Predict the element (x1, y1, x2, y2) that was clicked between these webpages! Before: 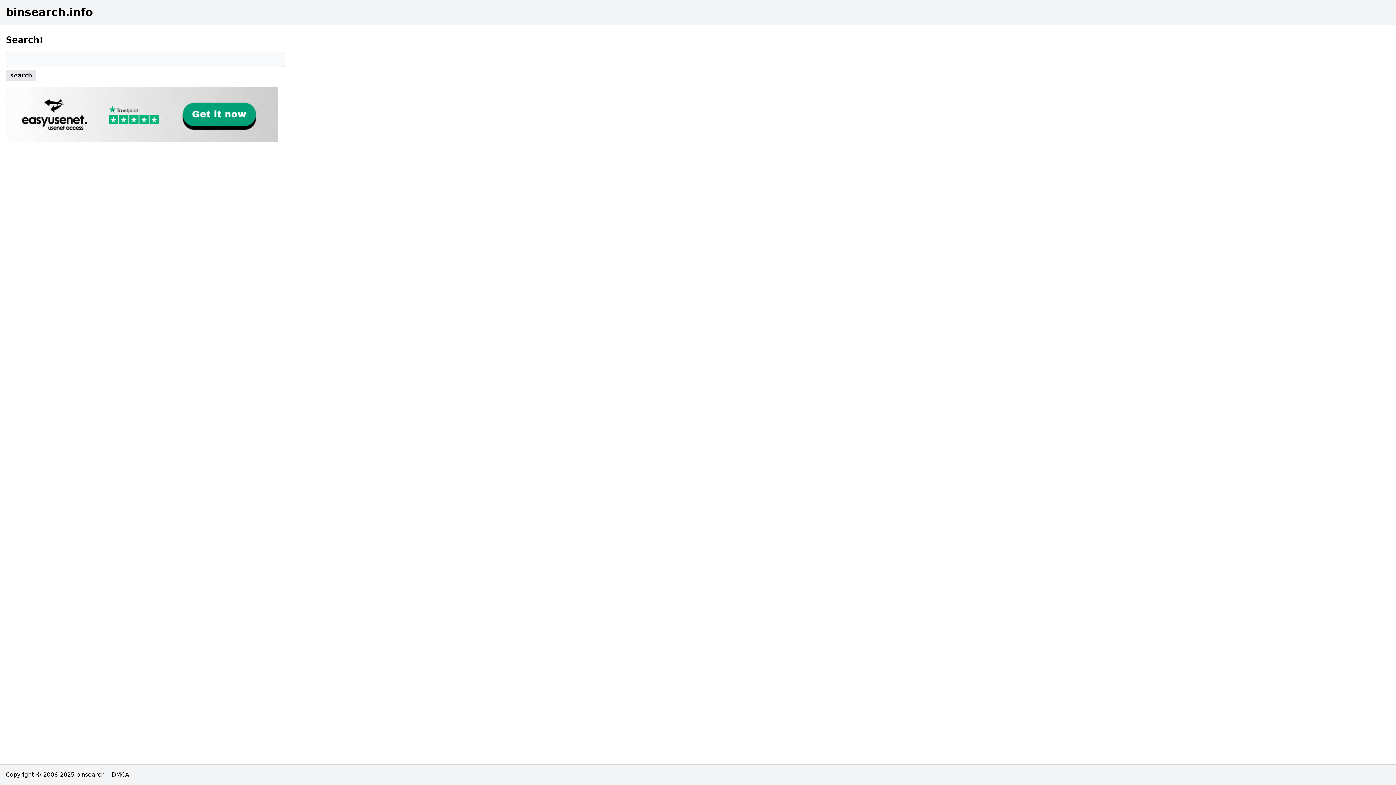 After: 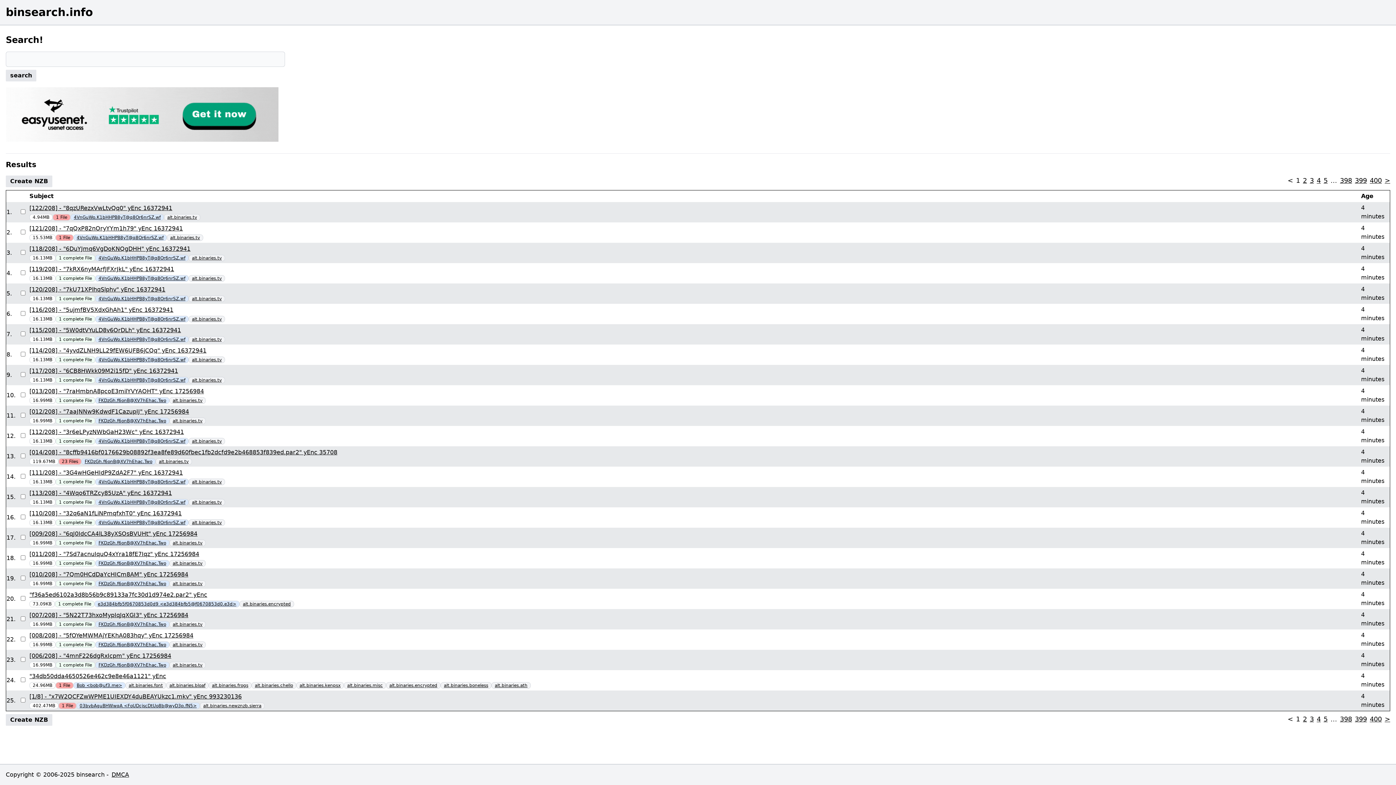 Action: label: search bbox: (5, 69, 36, 81)